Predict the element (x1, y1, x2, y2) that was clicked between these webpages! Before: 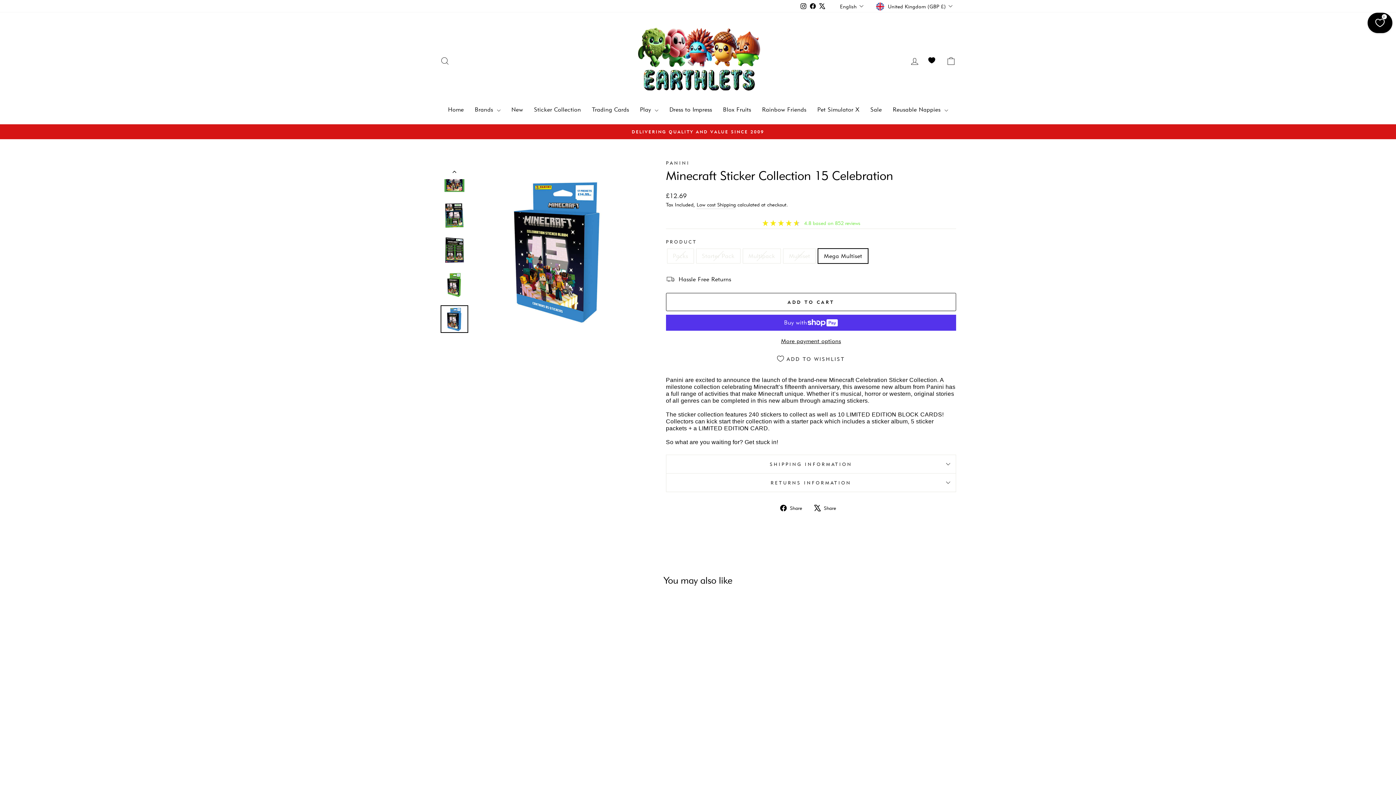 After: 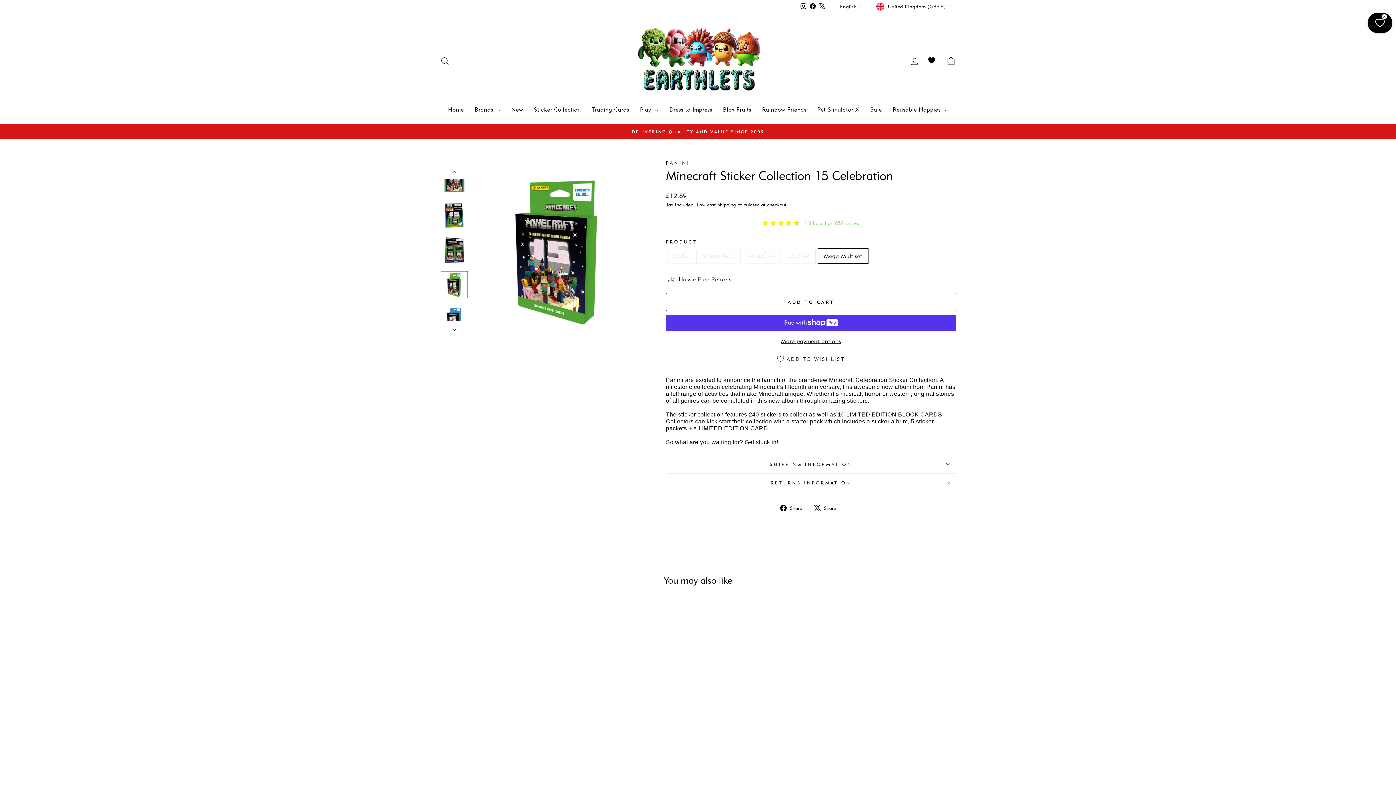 Action: bbox: (440, 270, 468, 298)